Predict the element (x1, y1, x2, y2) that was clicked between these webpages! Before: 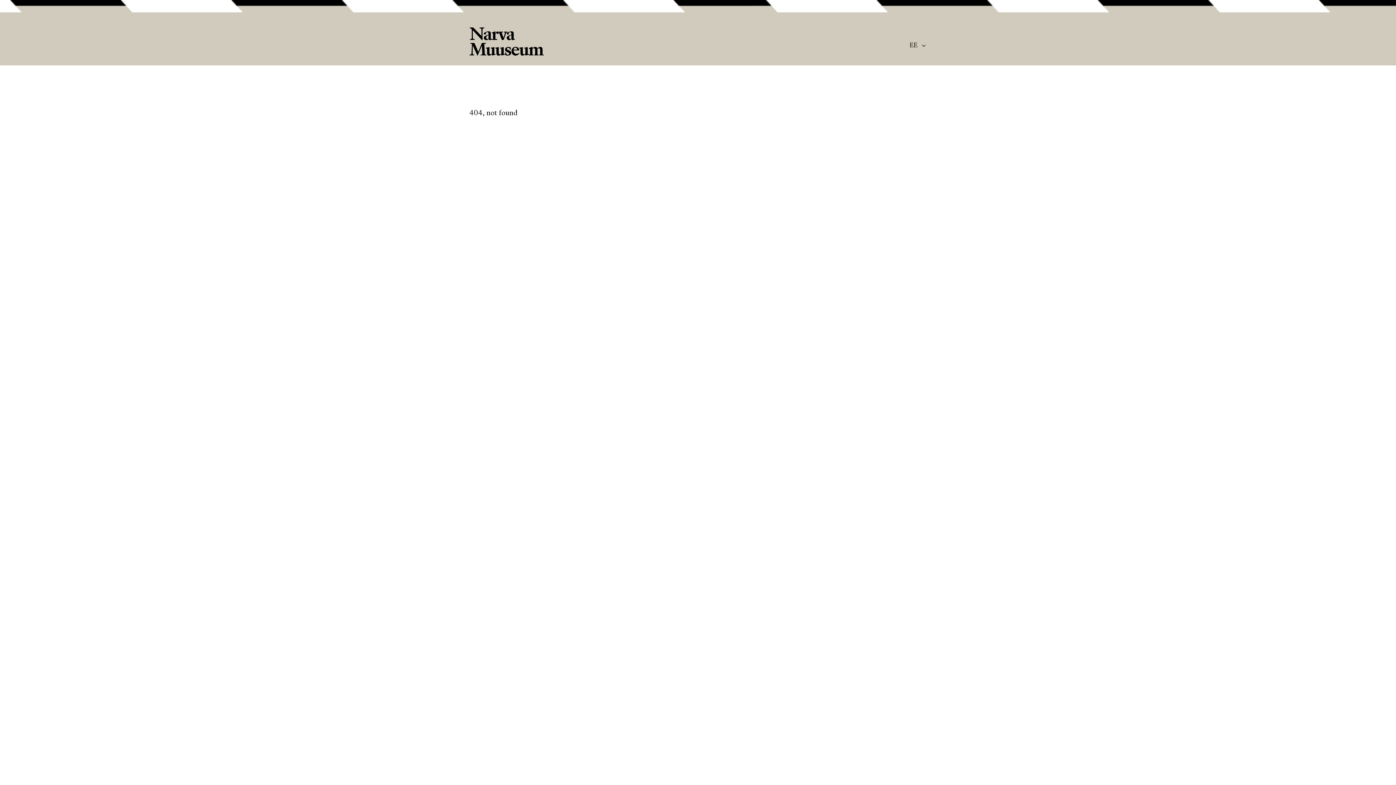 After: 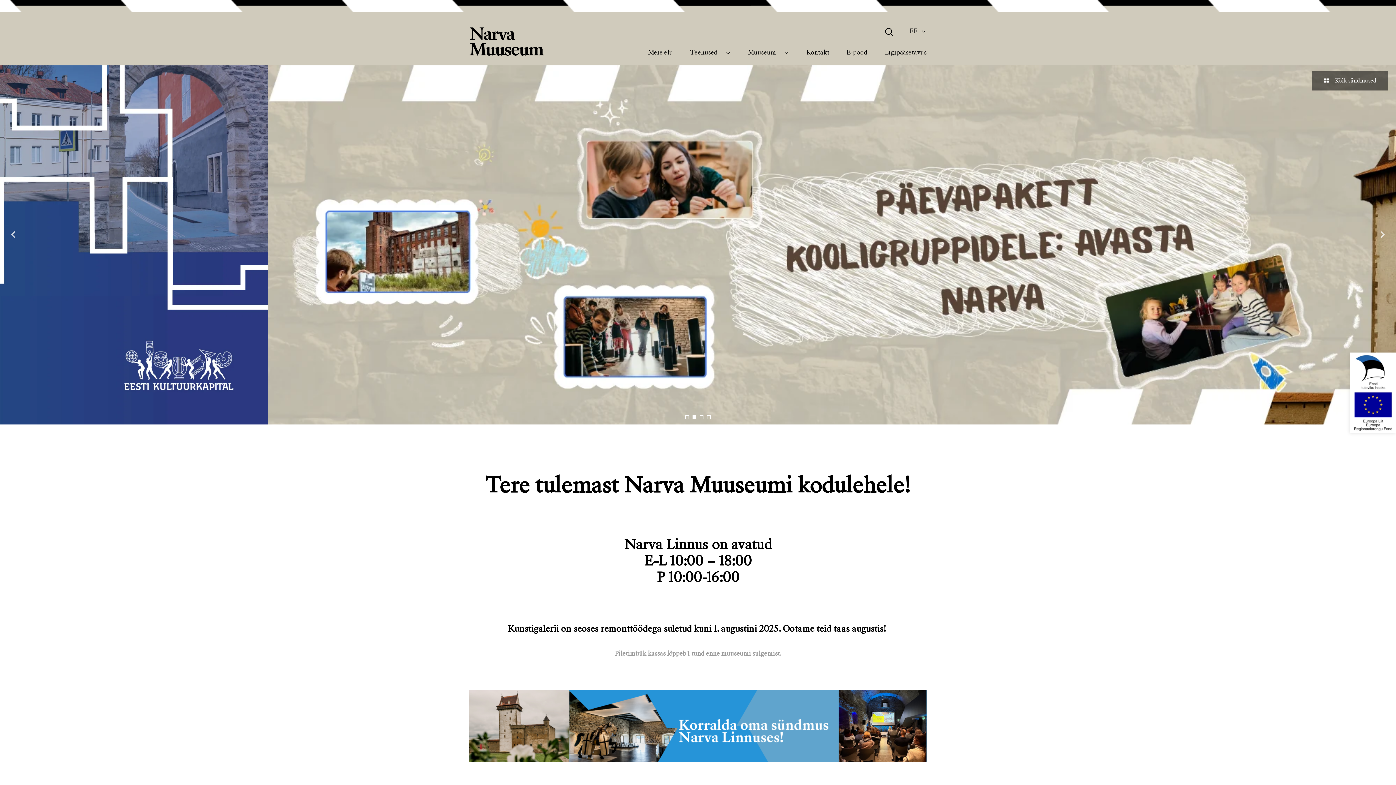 Action: bbox: (909, 42, 917, 48) label: EE